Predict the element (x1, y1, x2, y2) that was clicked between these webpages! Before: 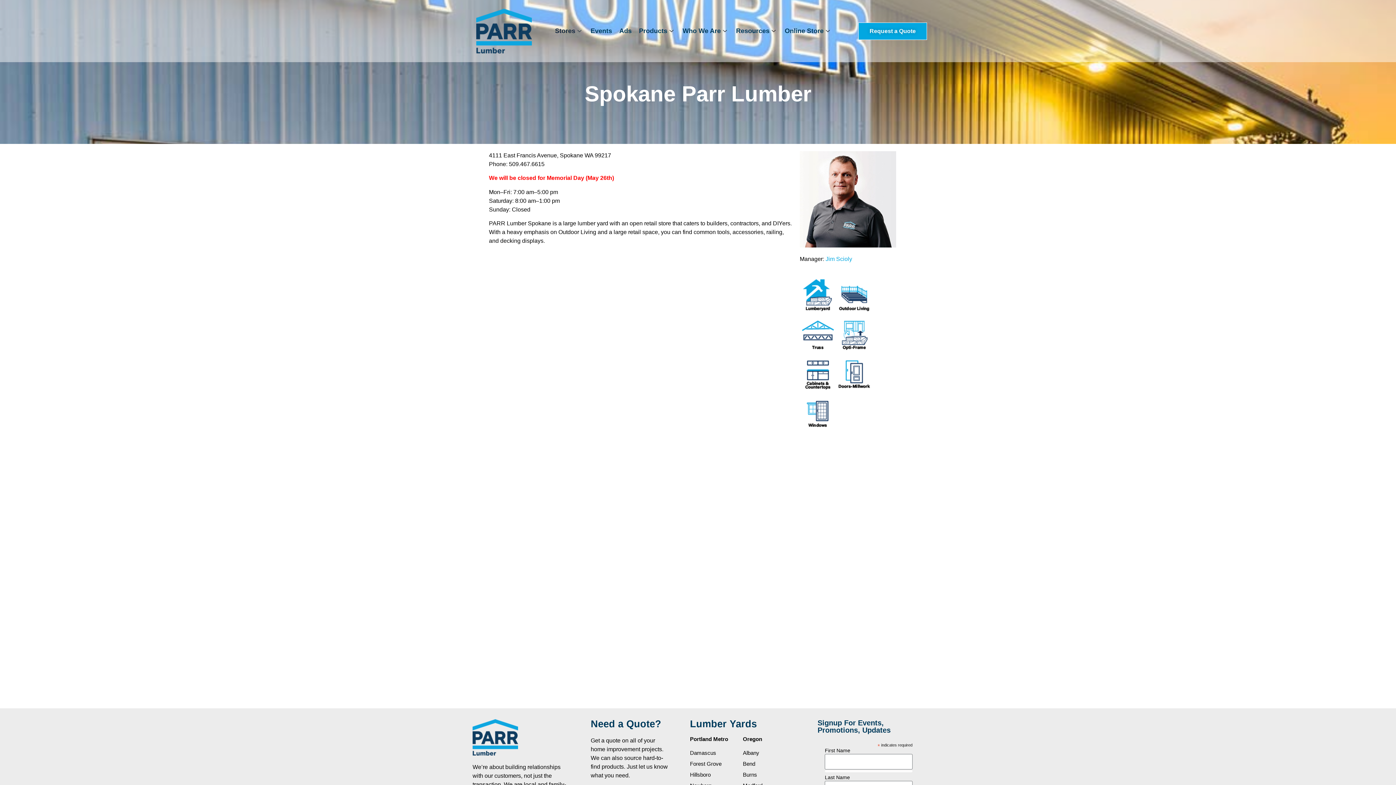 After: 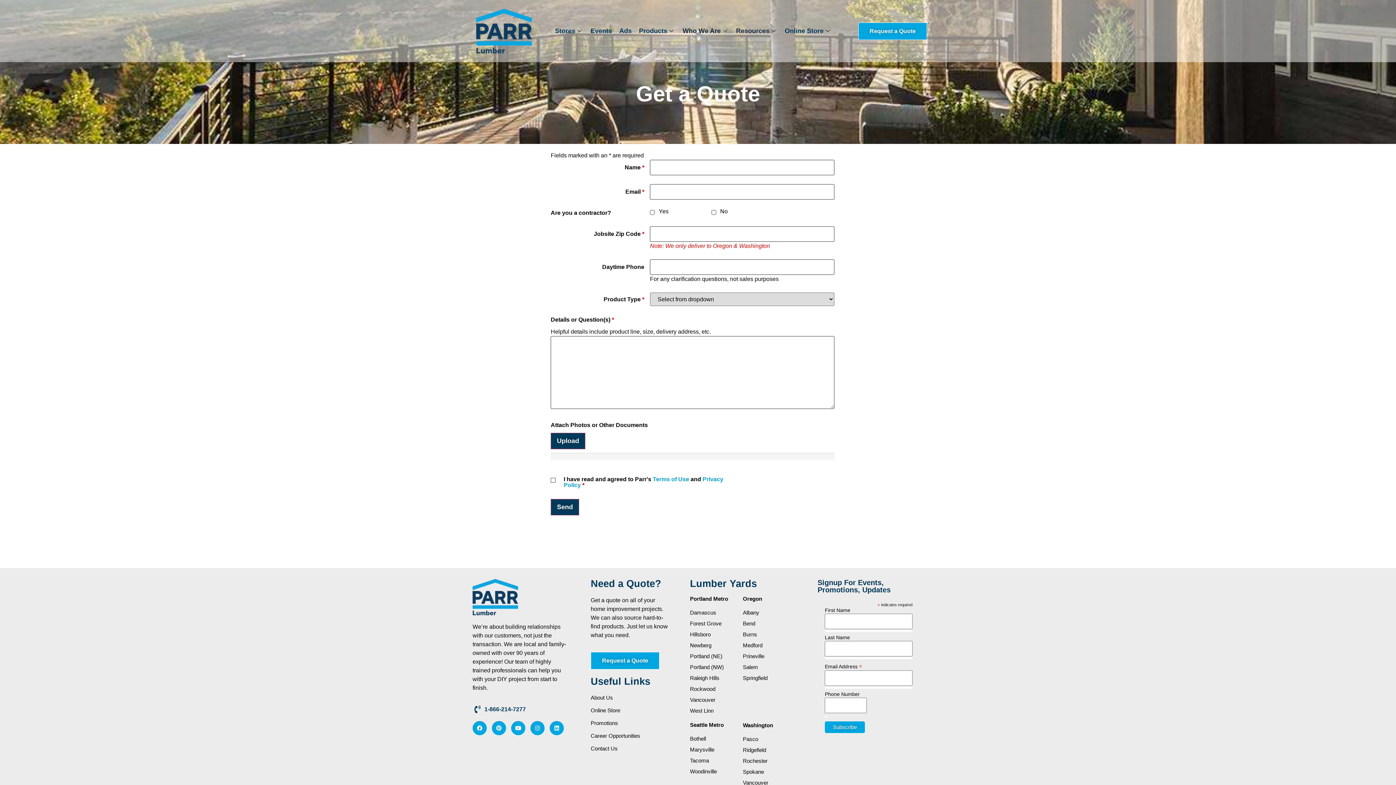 Action: bbox: (858, 22, 927, 39) label: Request a Quote